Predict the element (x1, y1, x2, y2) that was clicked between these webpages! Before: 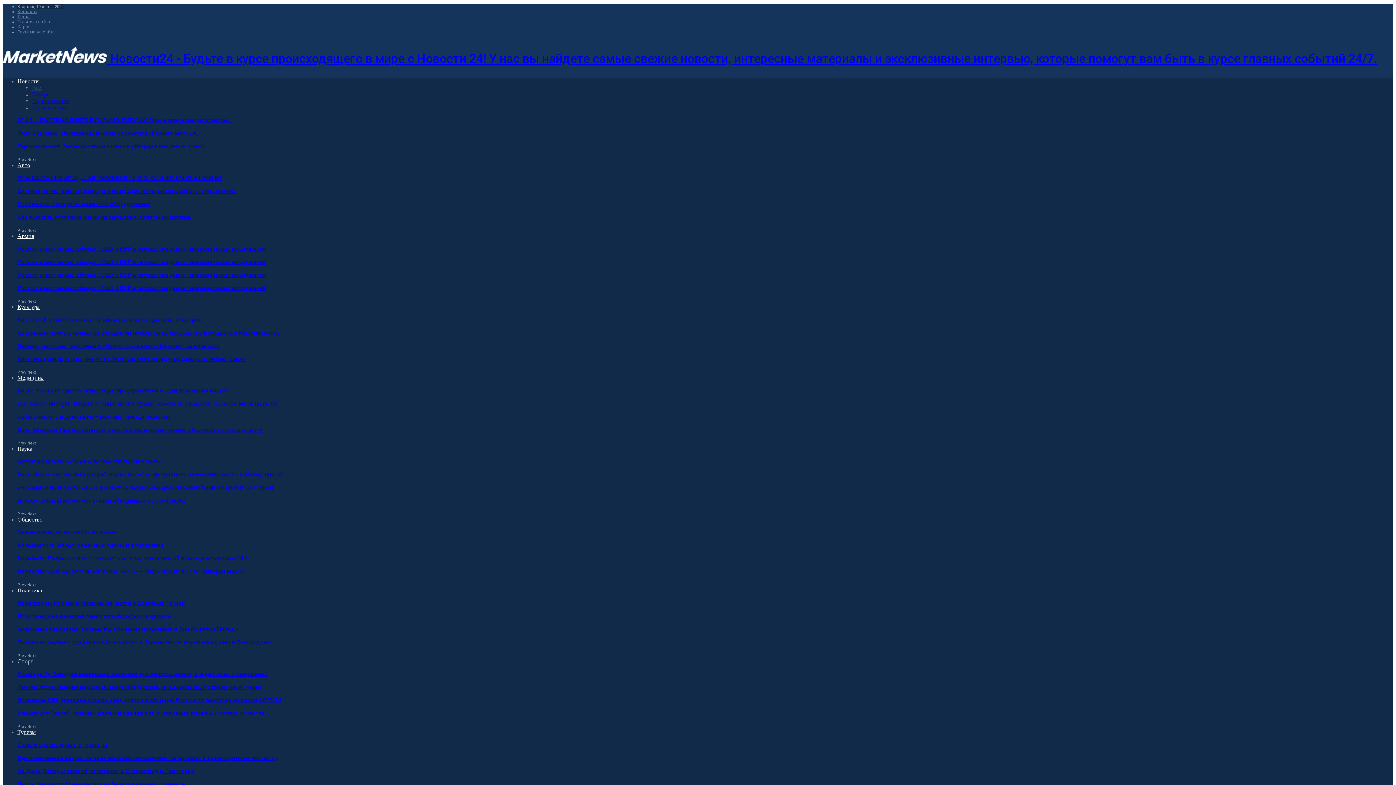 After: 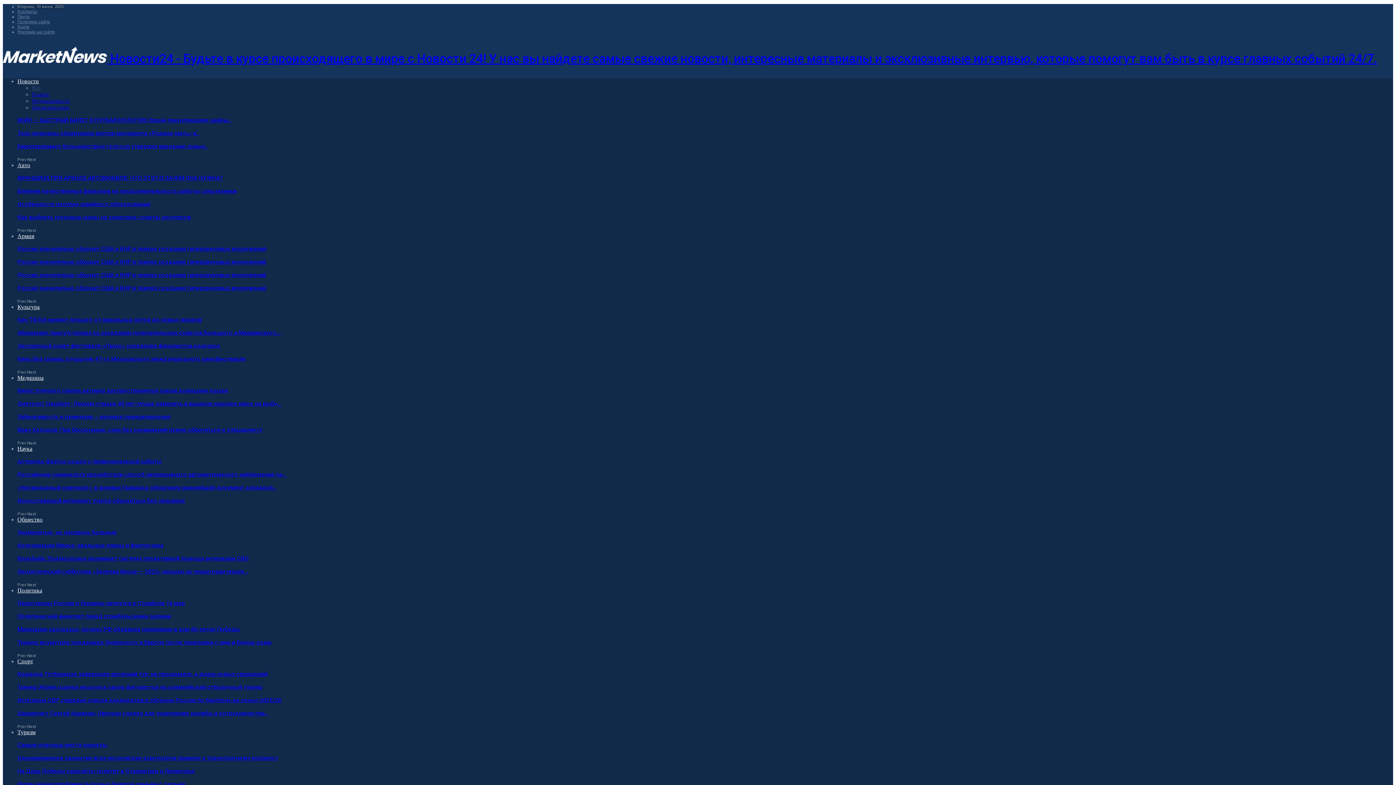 Action: label: Исполком СБР утвердил список кандидатов в сборную России по биатлону на сезон-2025/26 bbox: (17, 697, 281, 704)